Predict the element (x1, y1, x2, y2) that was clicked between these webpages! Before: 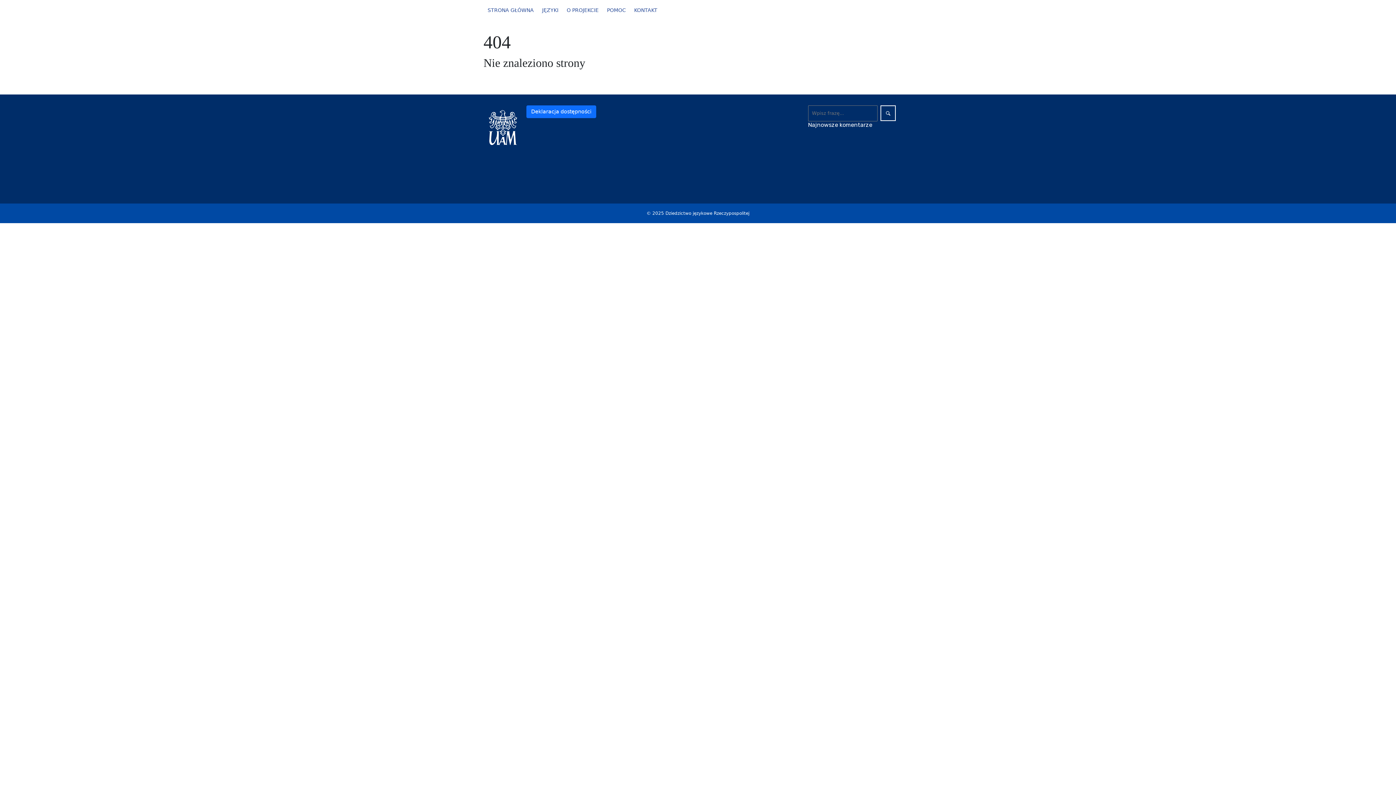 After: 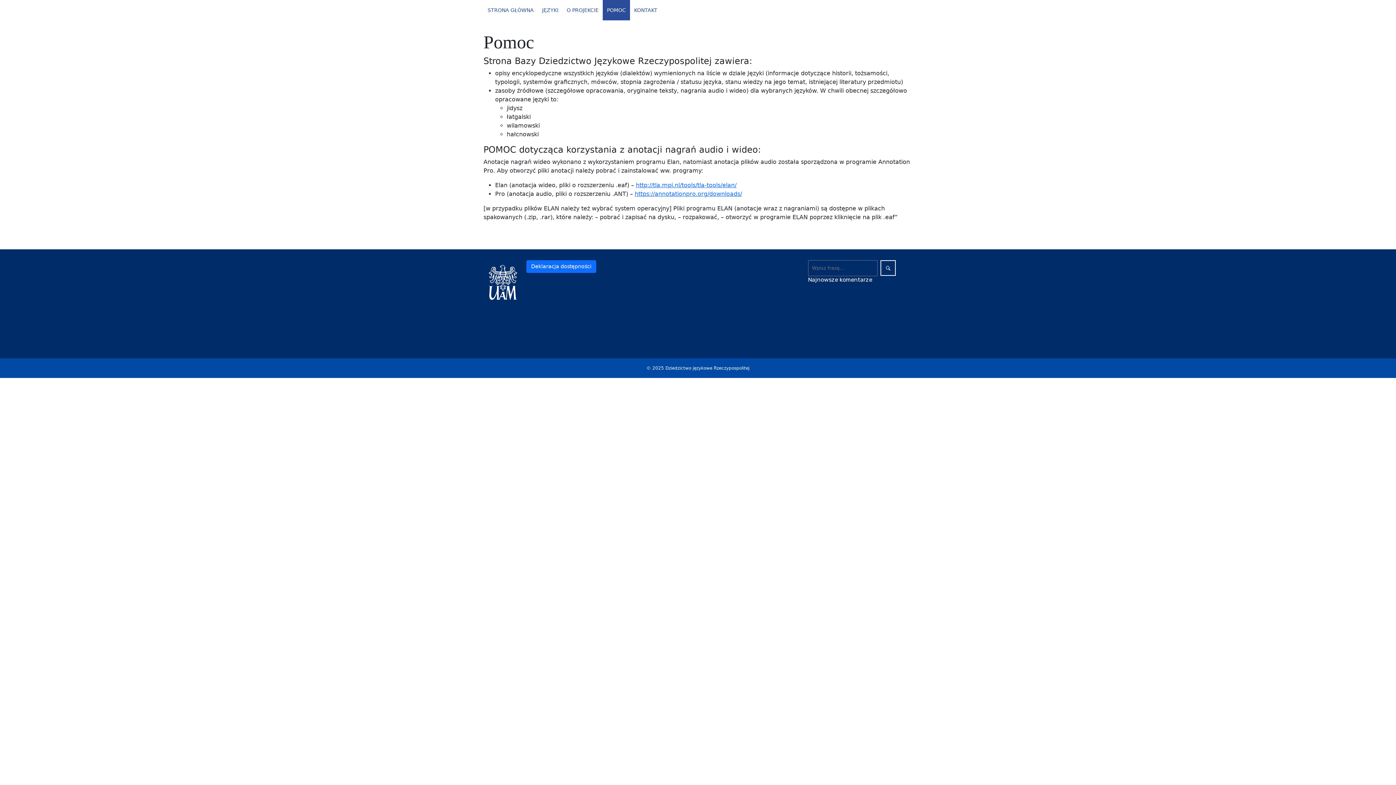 Action: label: POMOC bbox: (603, 0, 630, 20)